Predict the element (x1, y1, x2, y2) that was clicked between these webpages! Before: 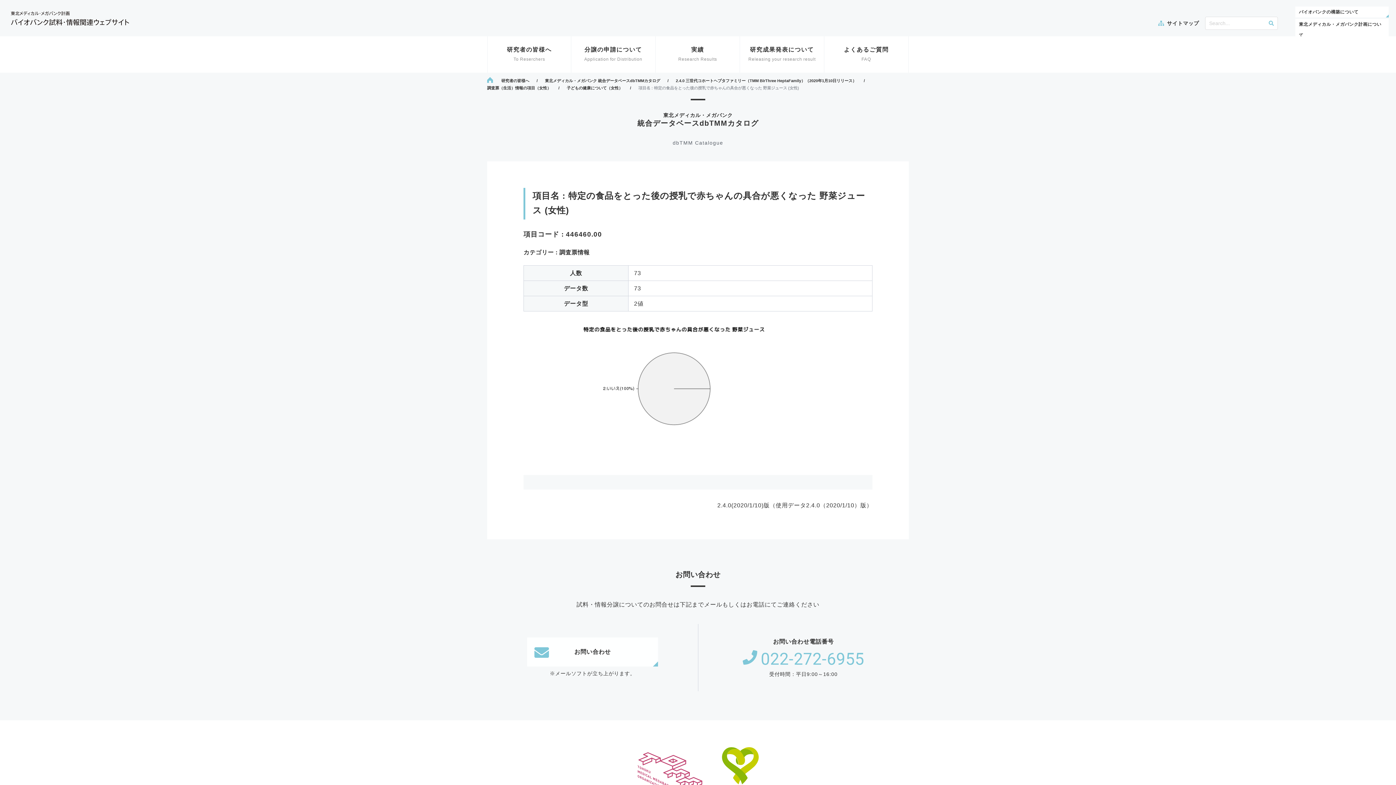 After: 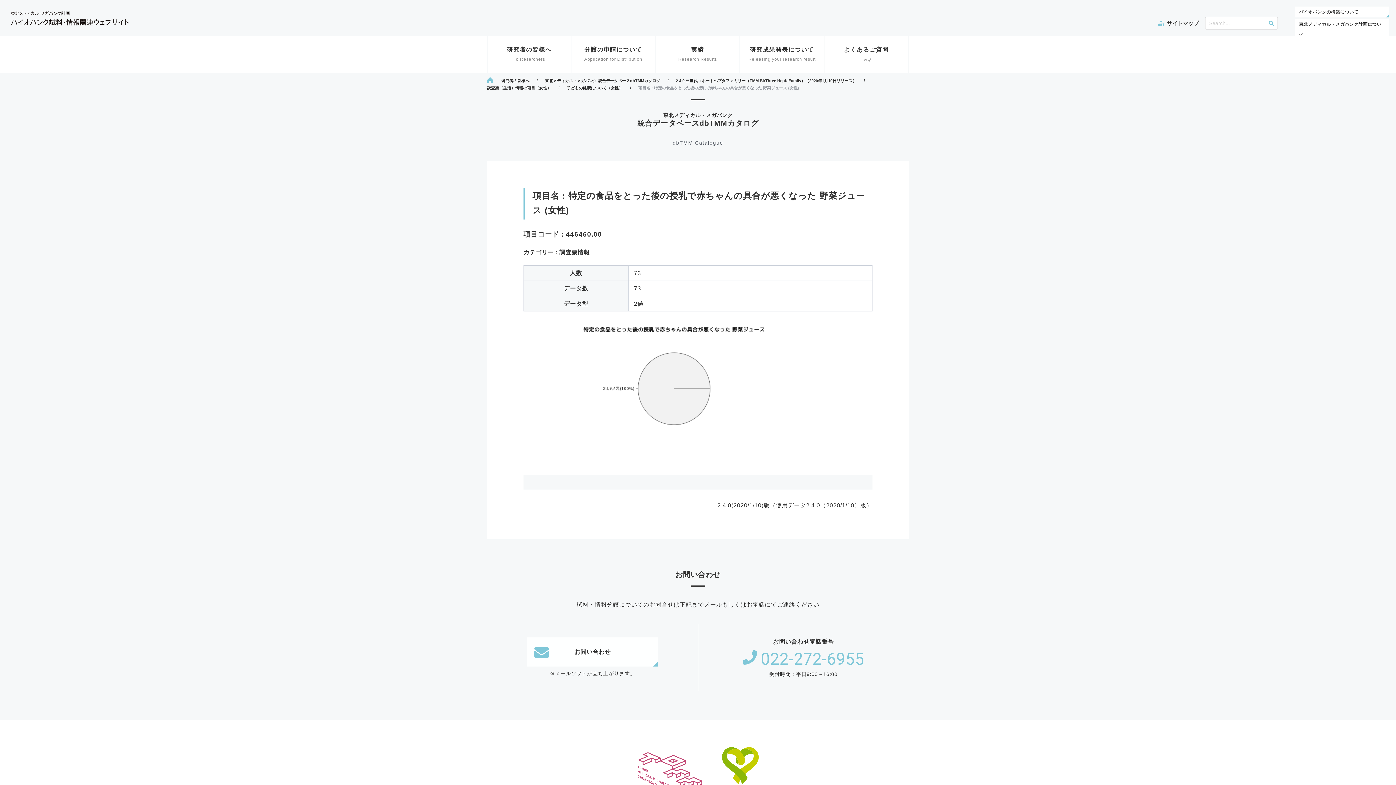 Action: bbox: (722, 773, 758, 779)